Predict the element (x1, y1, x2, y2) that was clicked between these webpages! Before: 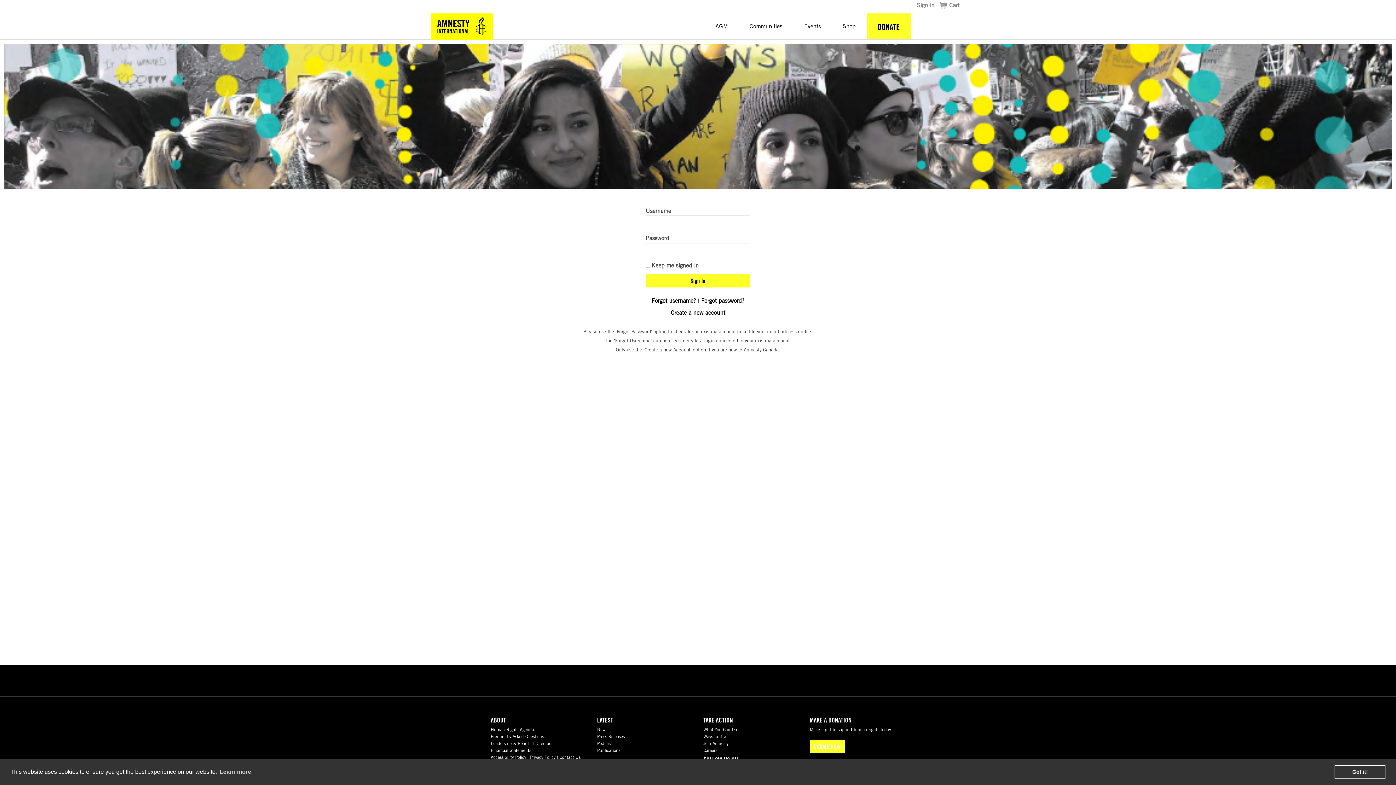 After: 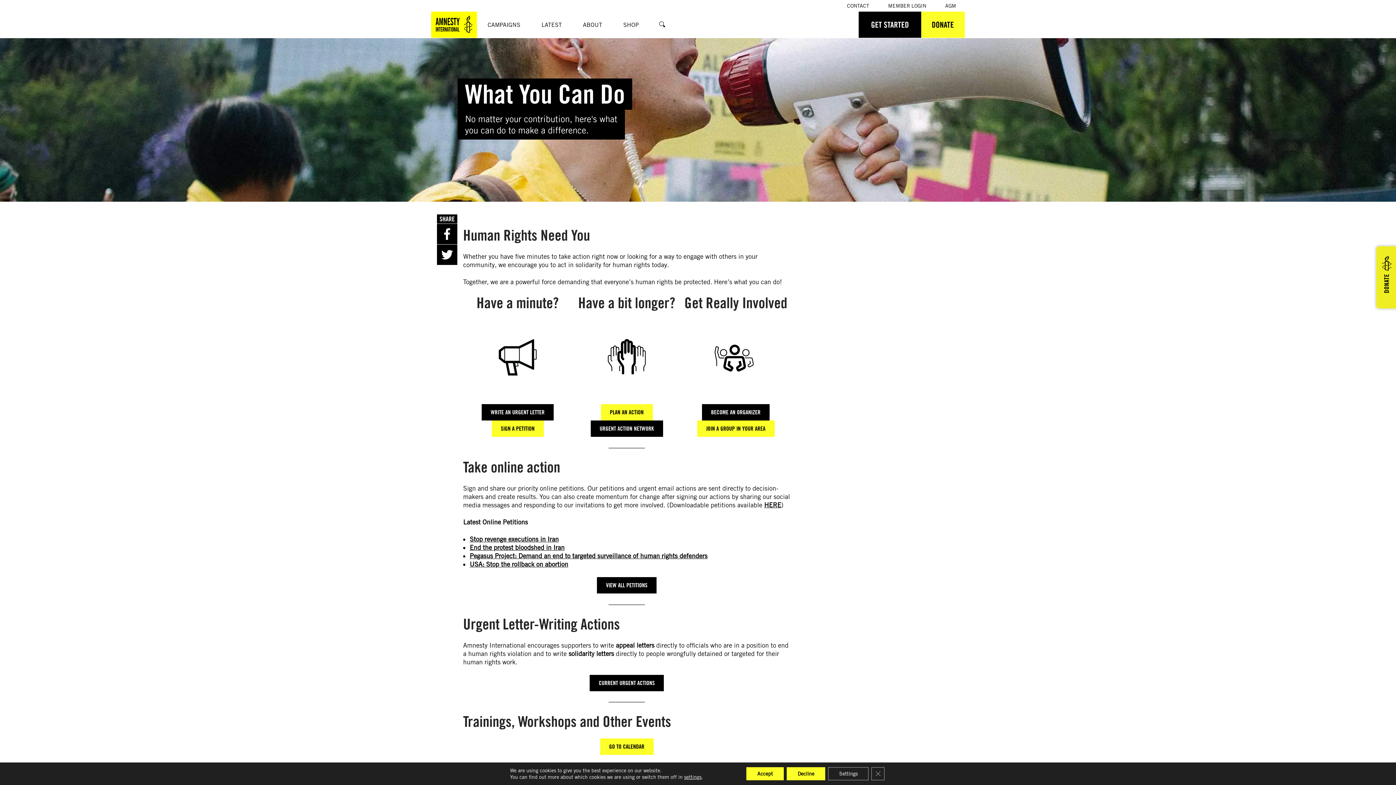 Action: bbox: (703, 727, 737, 732) label: What You Can Do